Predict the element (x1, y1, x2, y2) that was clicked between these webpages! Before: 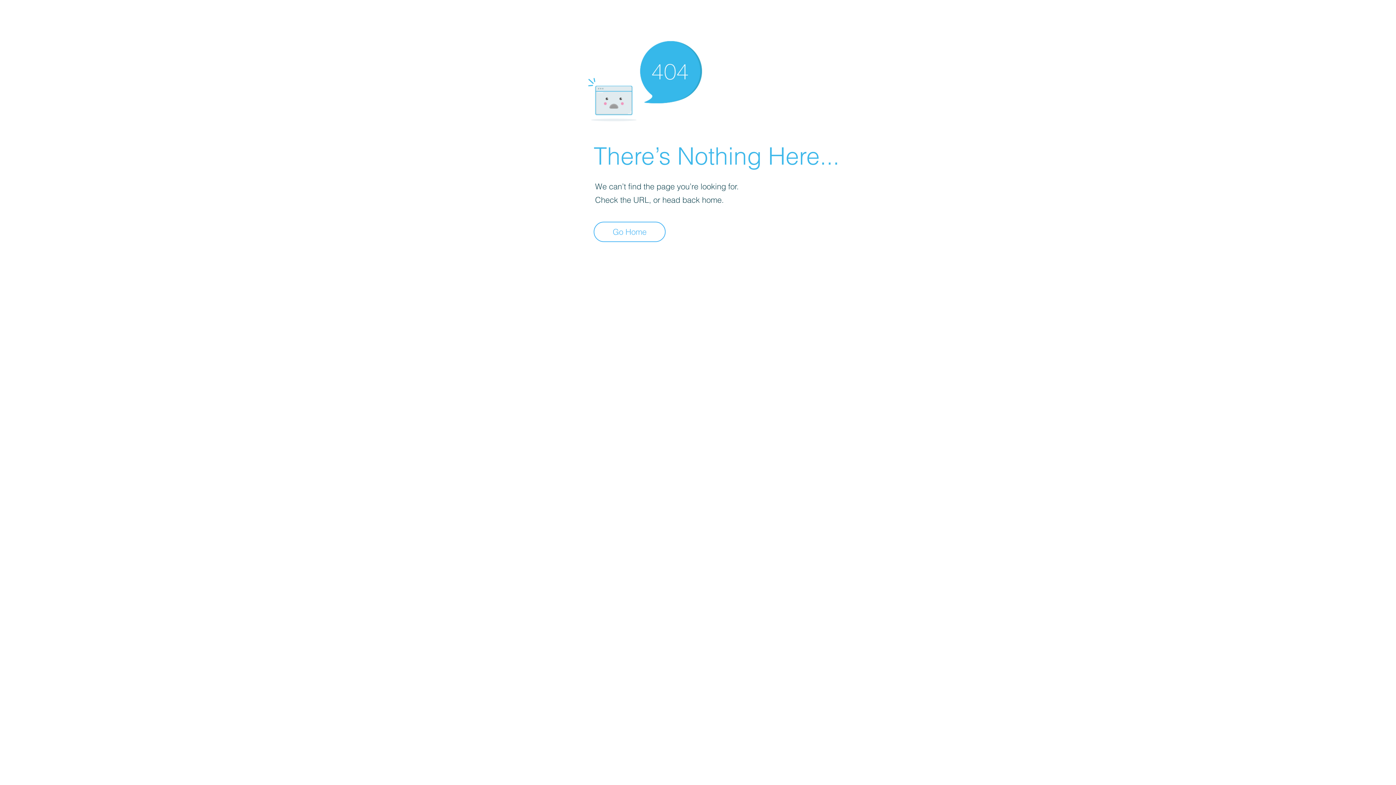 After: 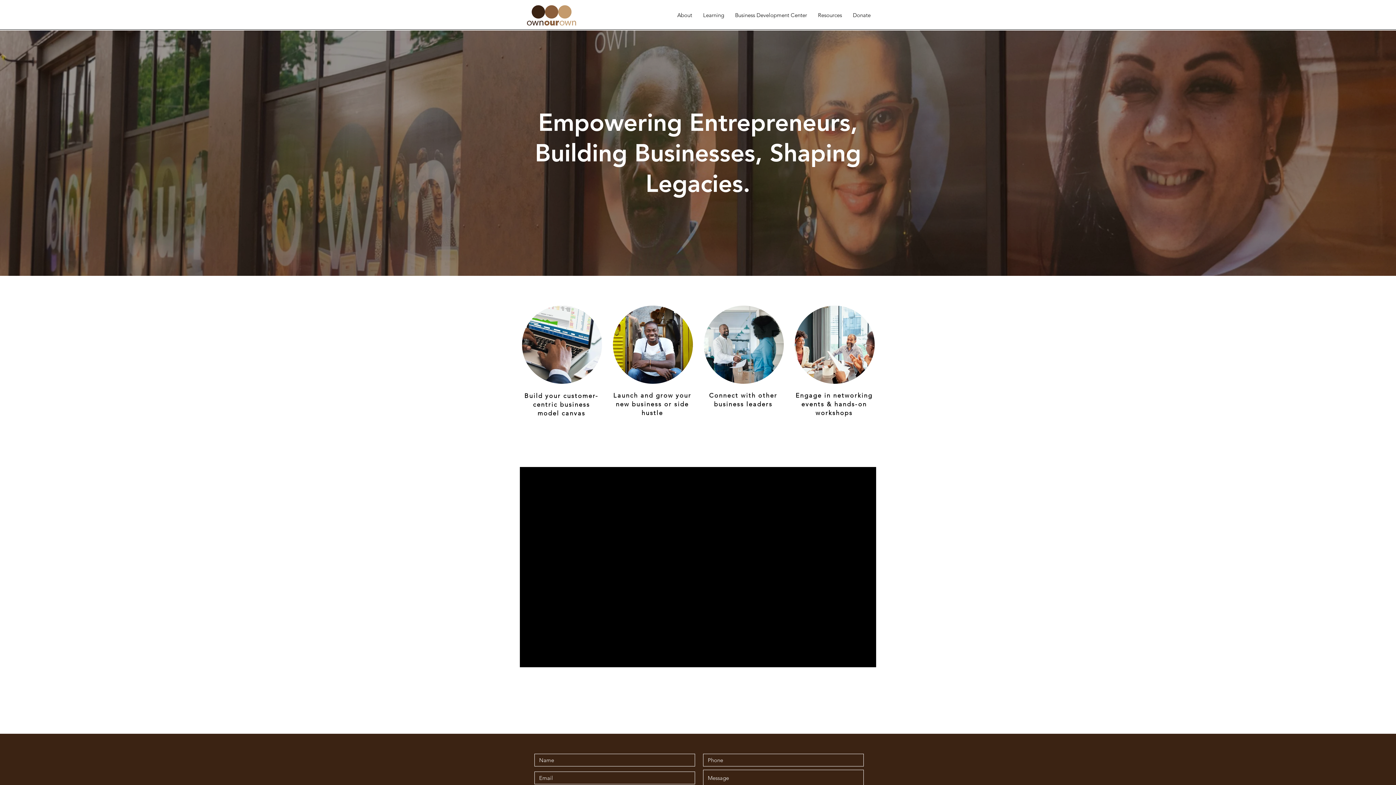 Action: label: Go Home bbox: (593, 221, 665, 242)